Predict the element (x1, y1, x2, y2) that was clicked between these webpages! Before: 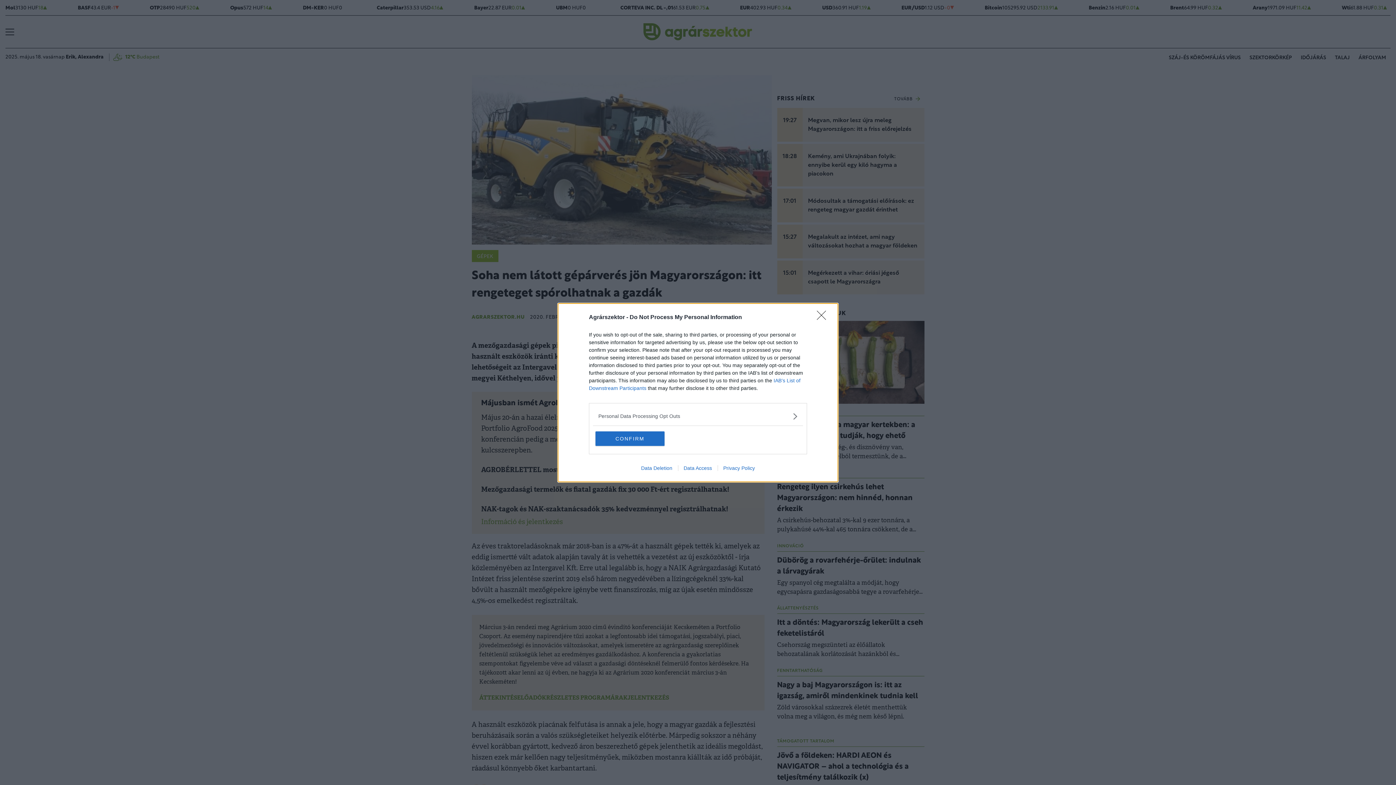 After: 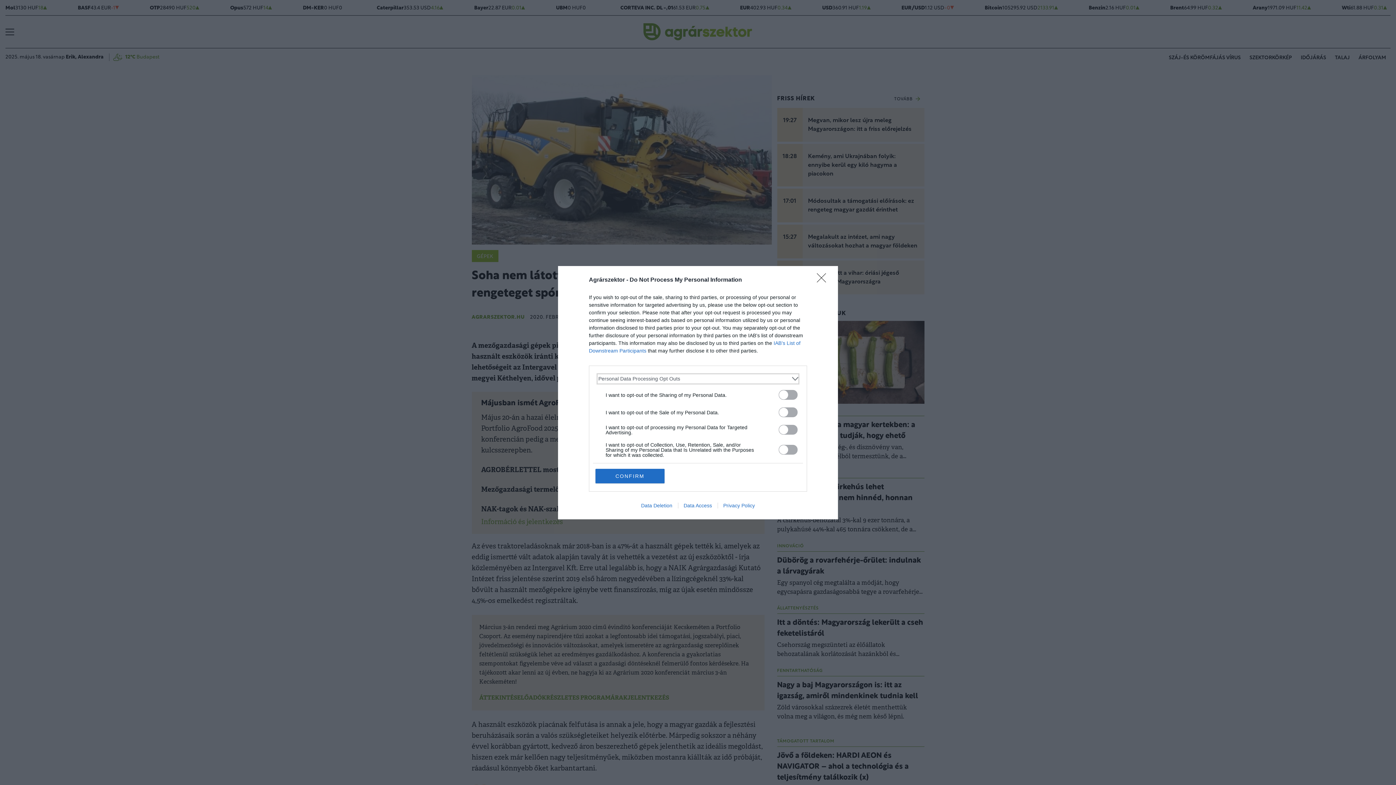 Action: label: Opt-Outs bbox: (598, 412, 797, 420)